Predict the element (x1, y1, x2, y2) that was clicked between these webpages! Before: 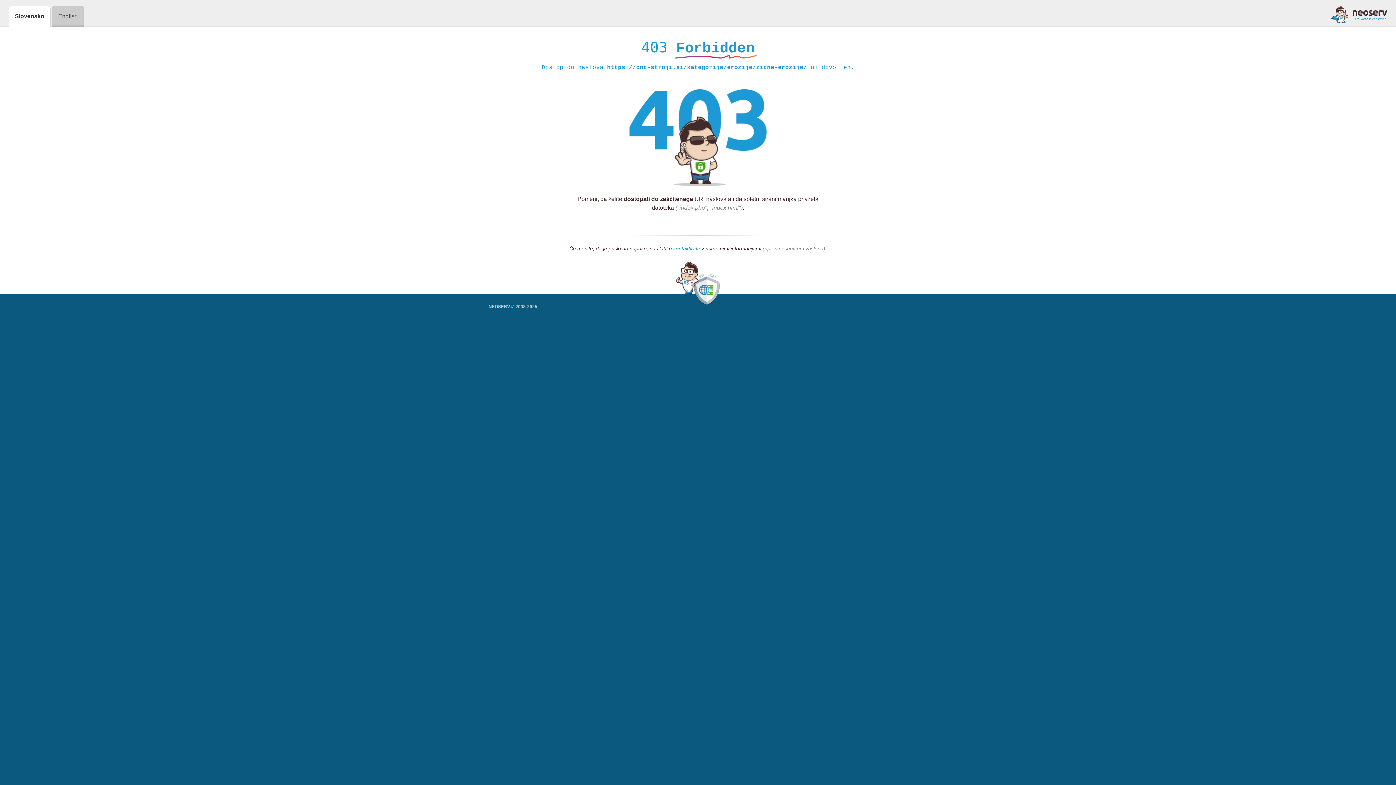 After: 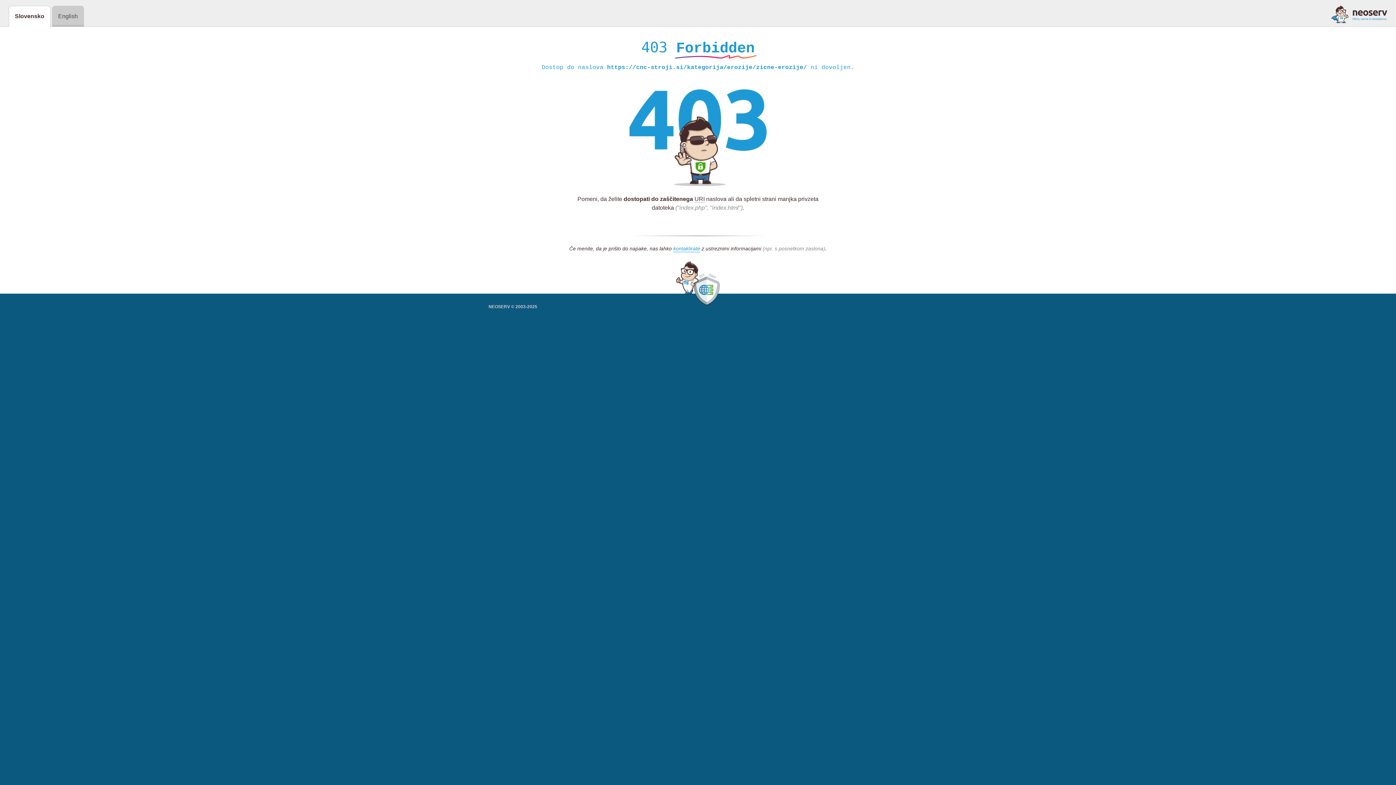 Action: bbox: (1331, 5, 1387, 23)